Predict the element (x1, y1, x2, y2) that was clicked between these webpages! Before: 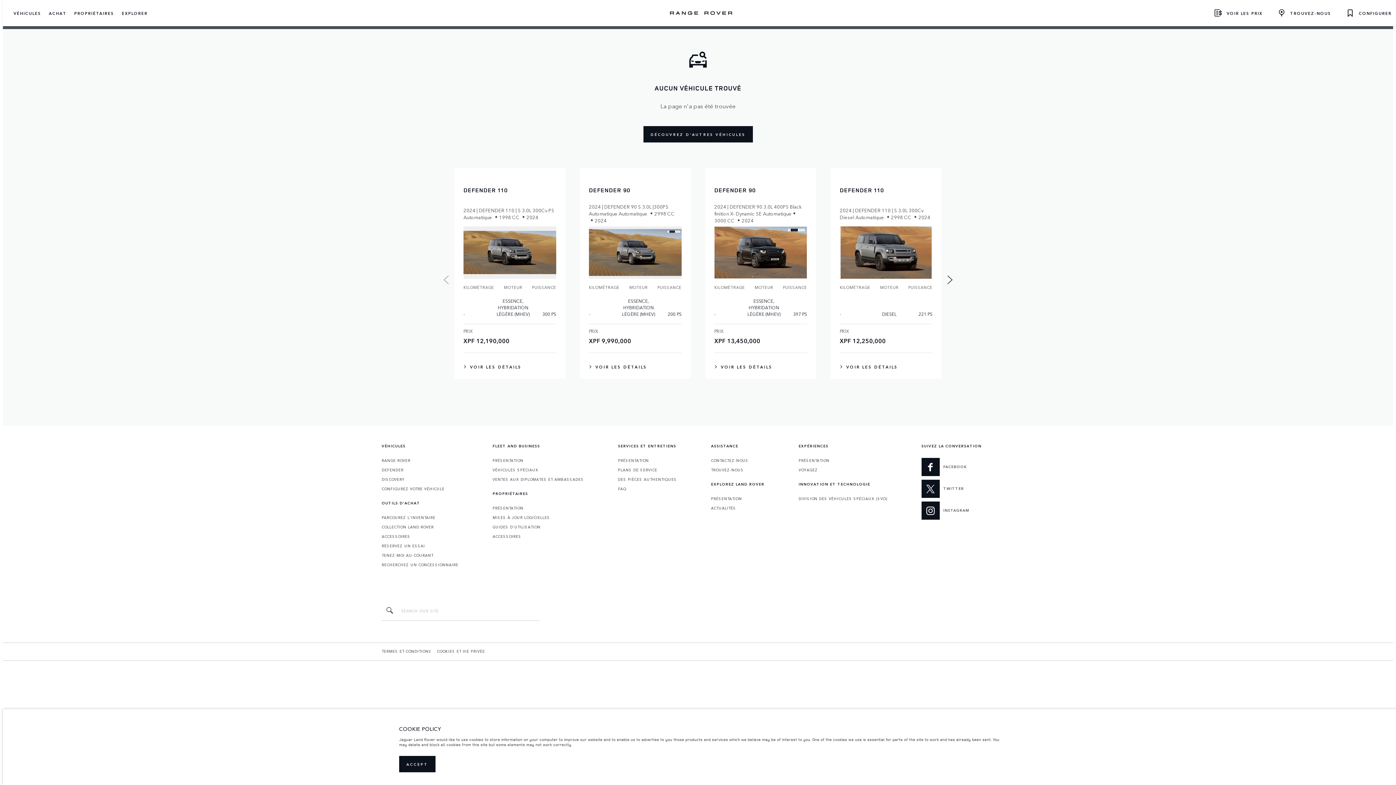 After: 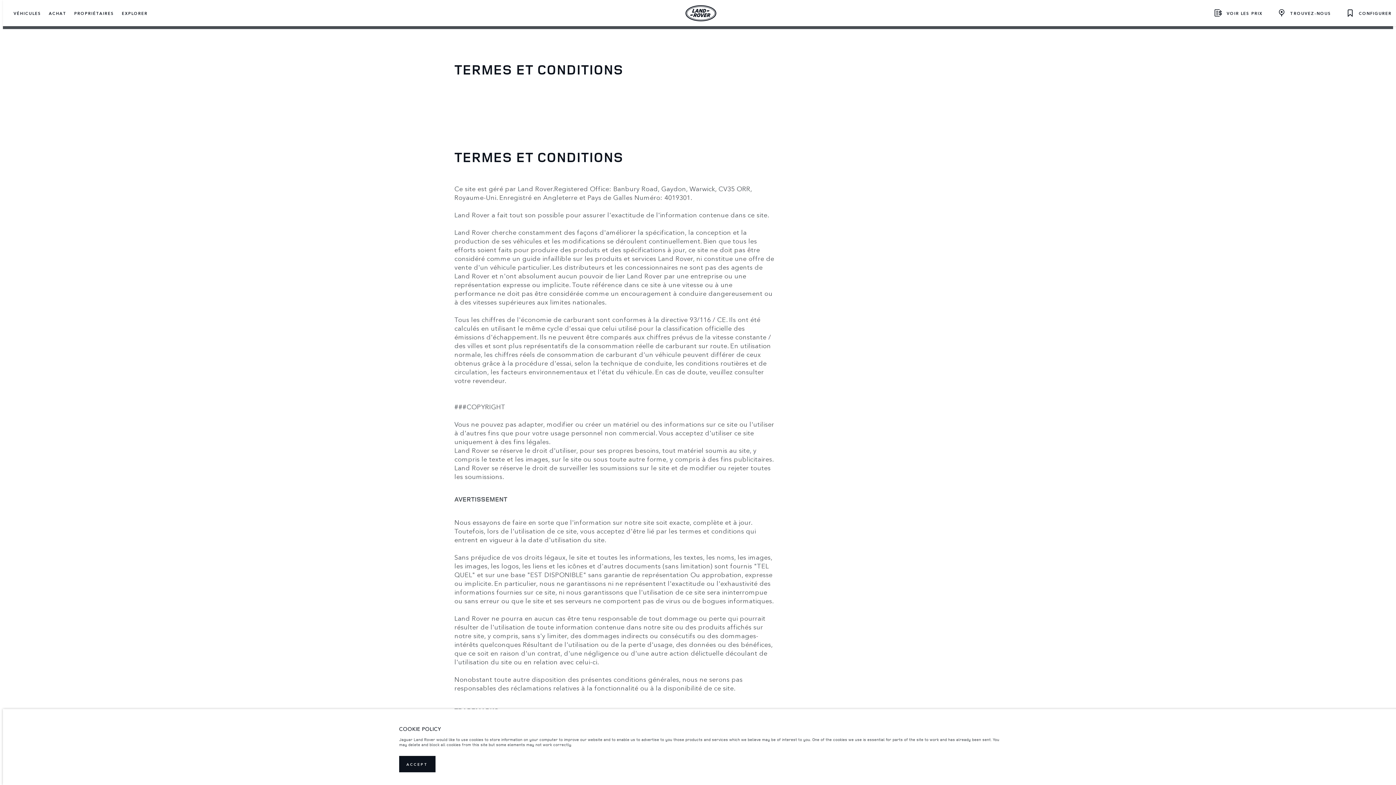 Action: bbox: (381, 649, 431, 654) label: TERMES ET CONDITIONS